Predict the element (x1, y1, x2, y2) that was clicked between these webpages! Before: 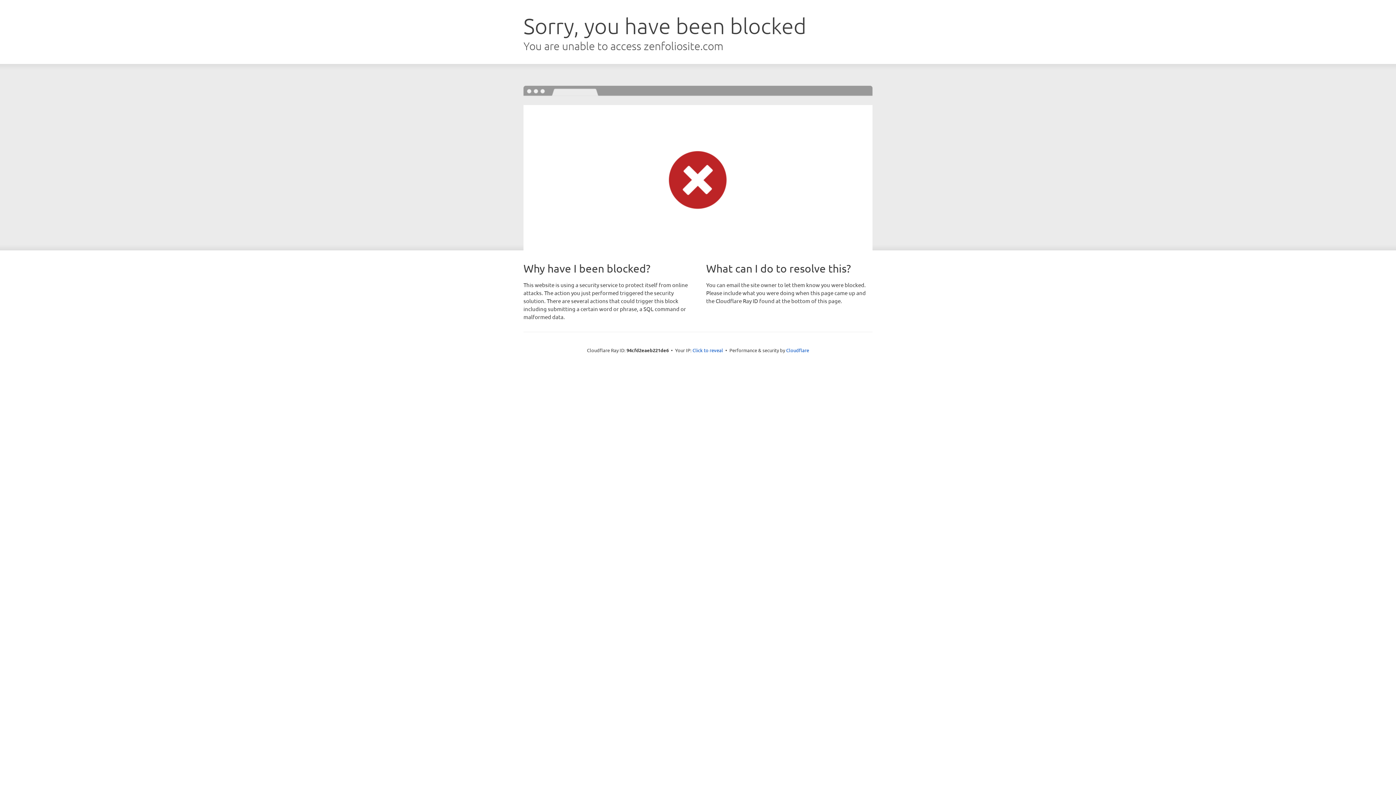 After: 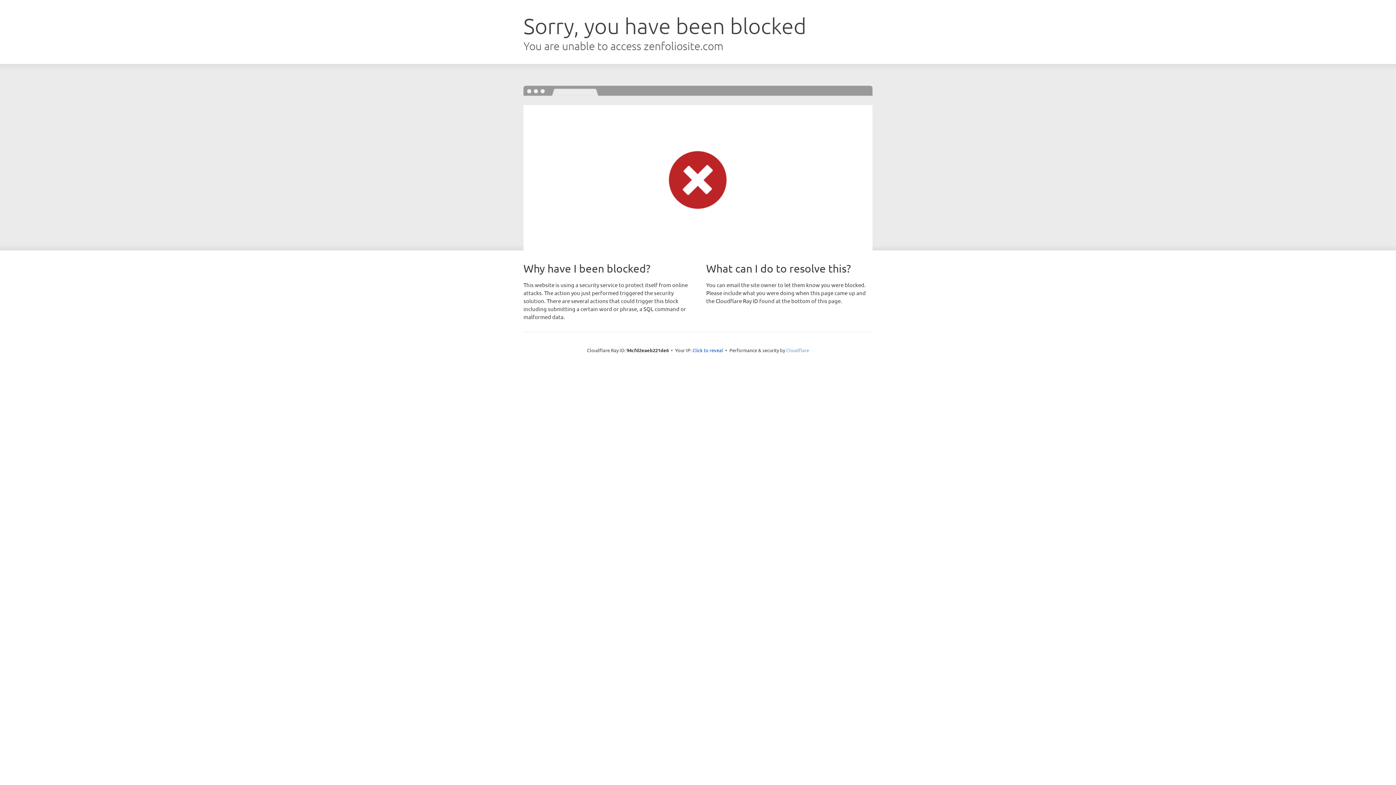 Action: bbox: (786, 347, 809, 353) label: Cloudflare